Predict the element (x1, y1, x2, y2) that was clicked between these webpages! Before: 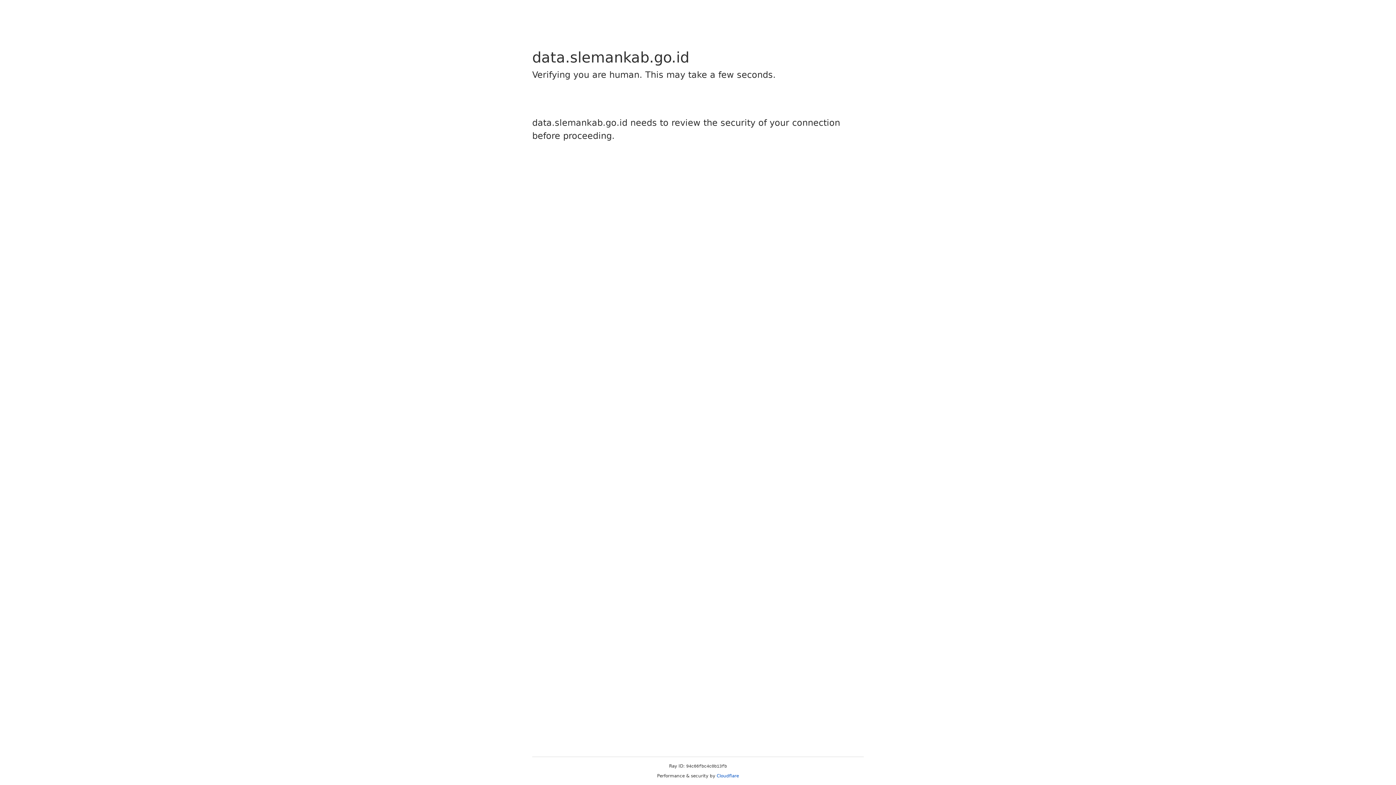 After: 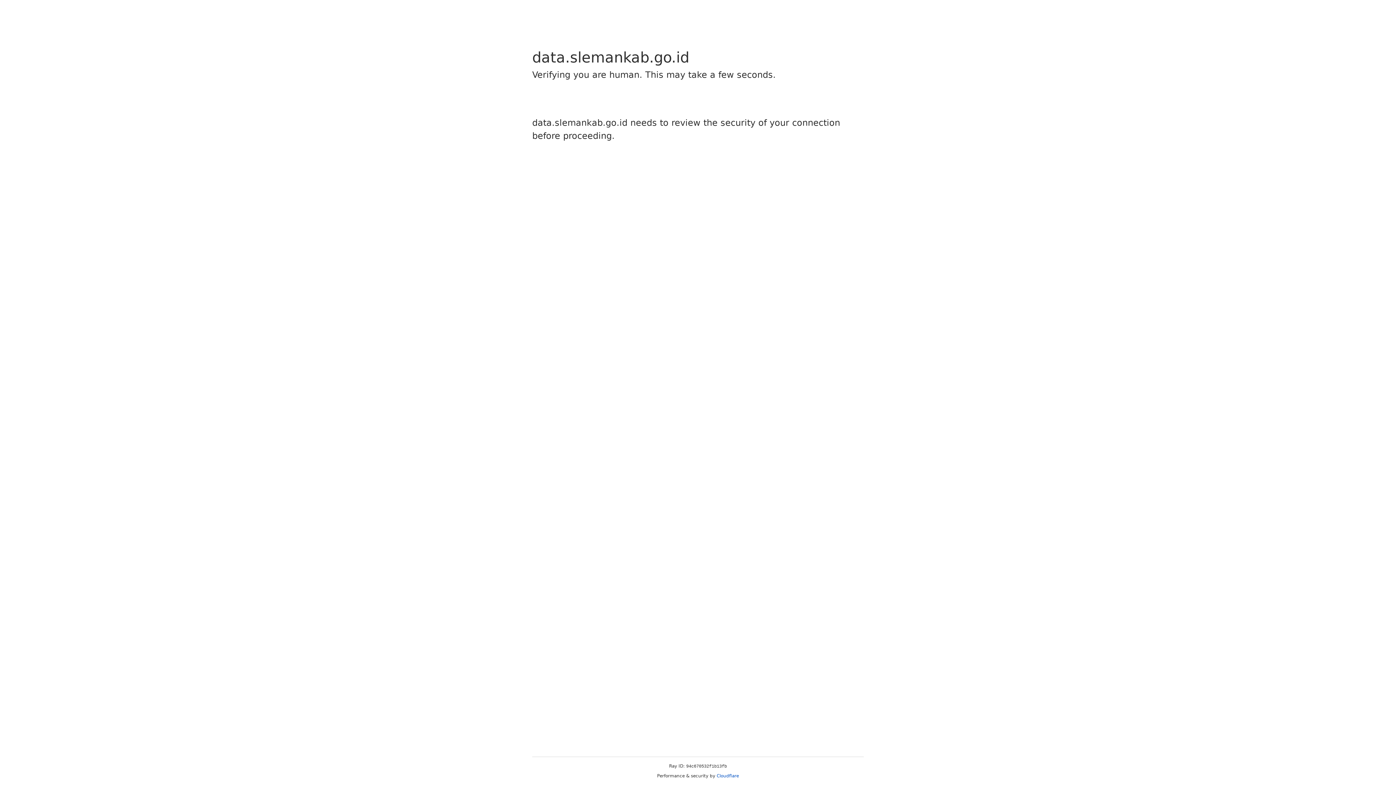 Action: bbox: (716, 773, 739, 778) label: Cloudflare